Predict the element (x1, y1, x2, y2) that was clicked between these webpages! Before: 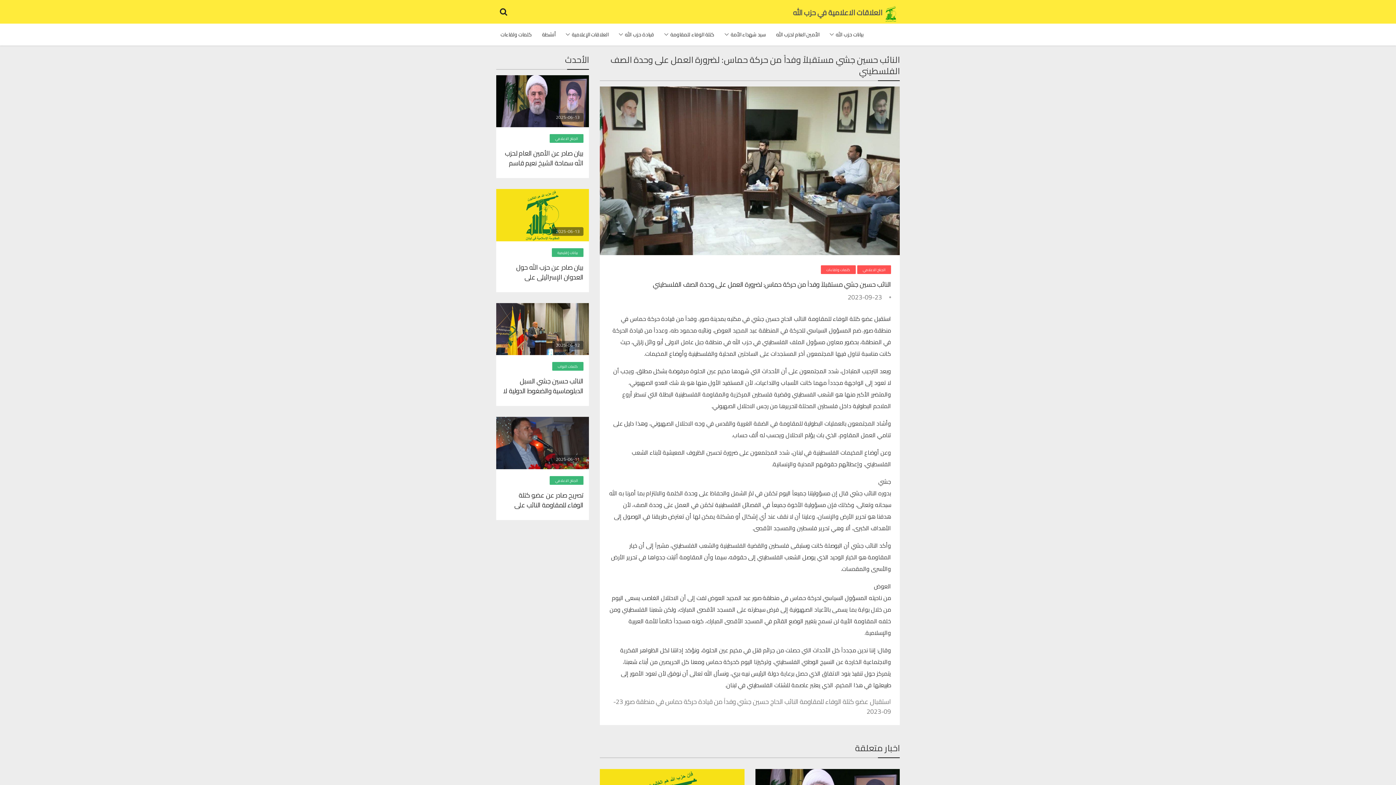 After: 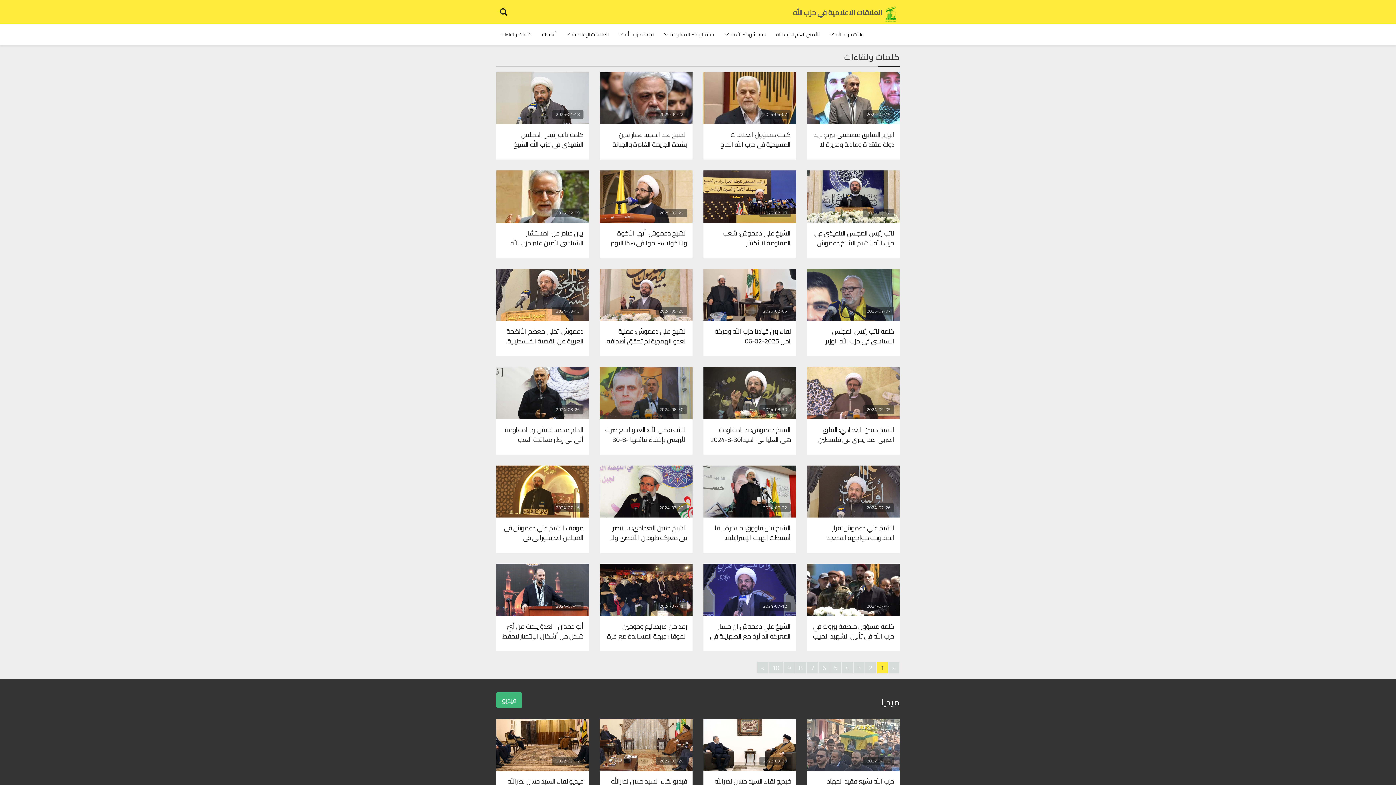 Action: bbox: (496, 28, 536, 40) label: كلمات ولقاءات